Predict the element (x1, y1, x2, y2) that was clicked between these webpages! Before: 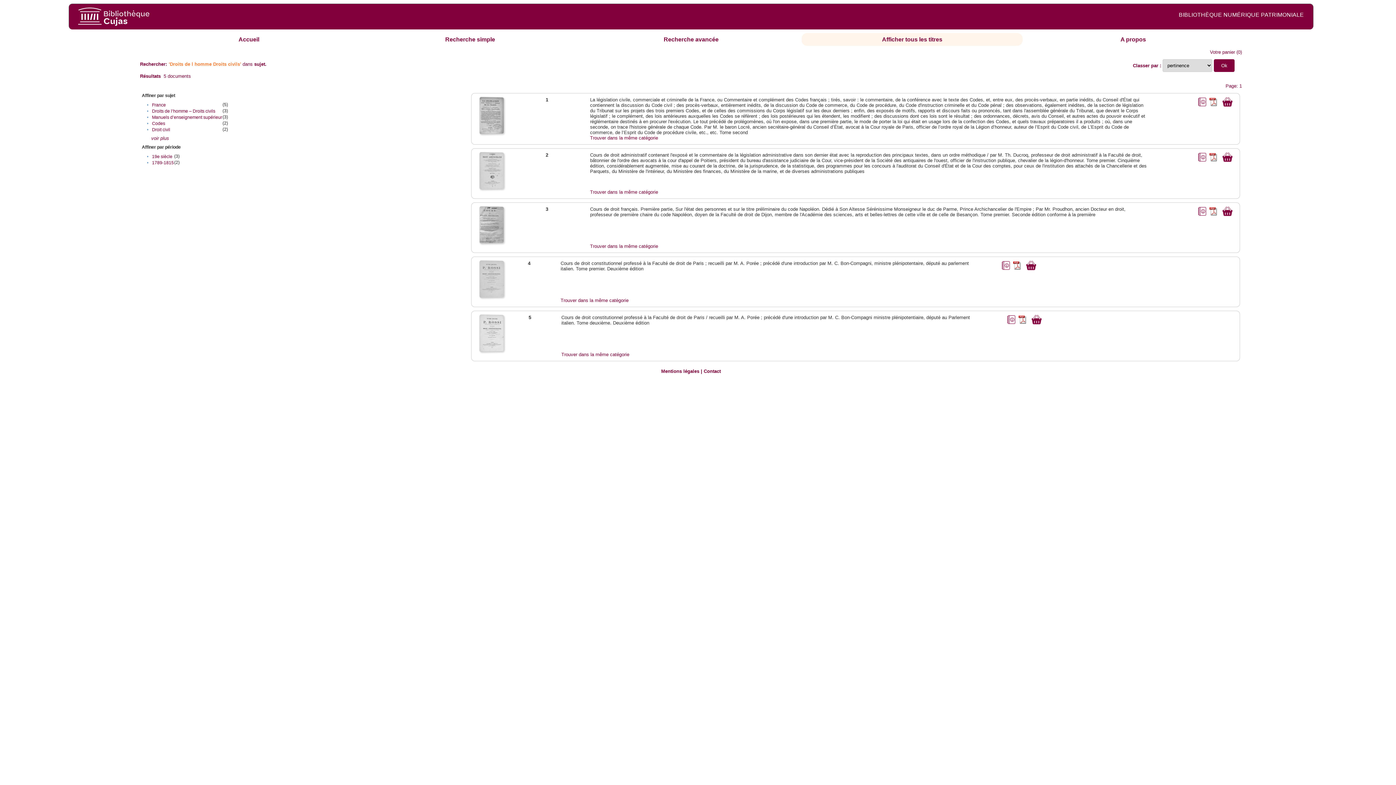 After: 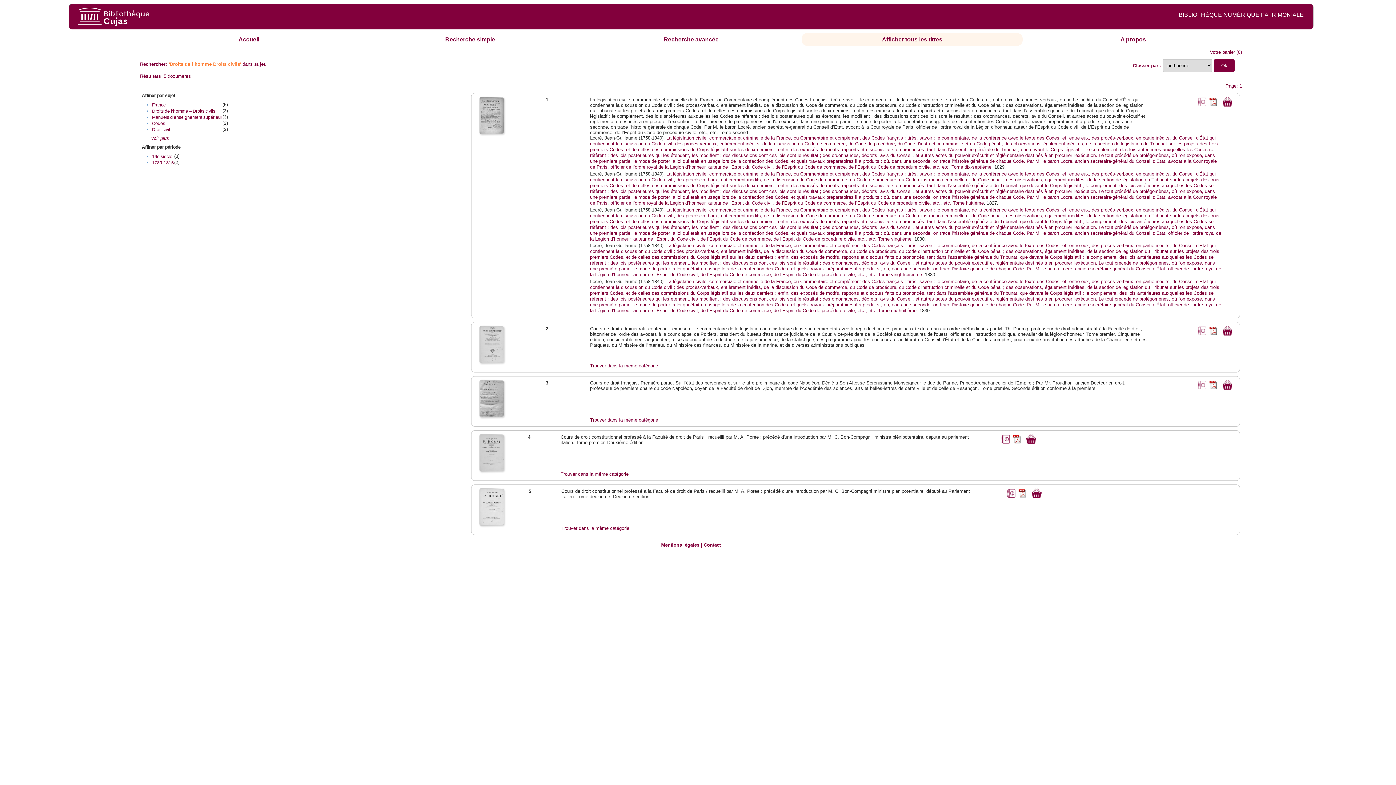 Action: bbox: (590, 135, 658, 140) label: Trouver dans la même catégorie